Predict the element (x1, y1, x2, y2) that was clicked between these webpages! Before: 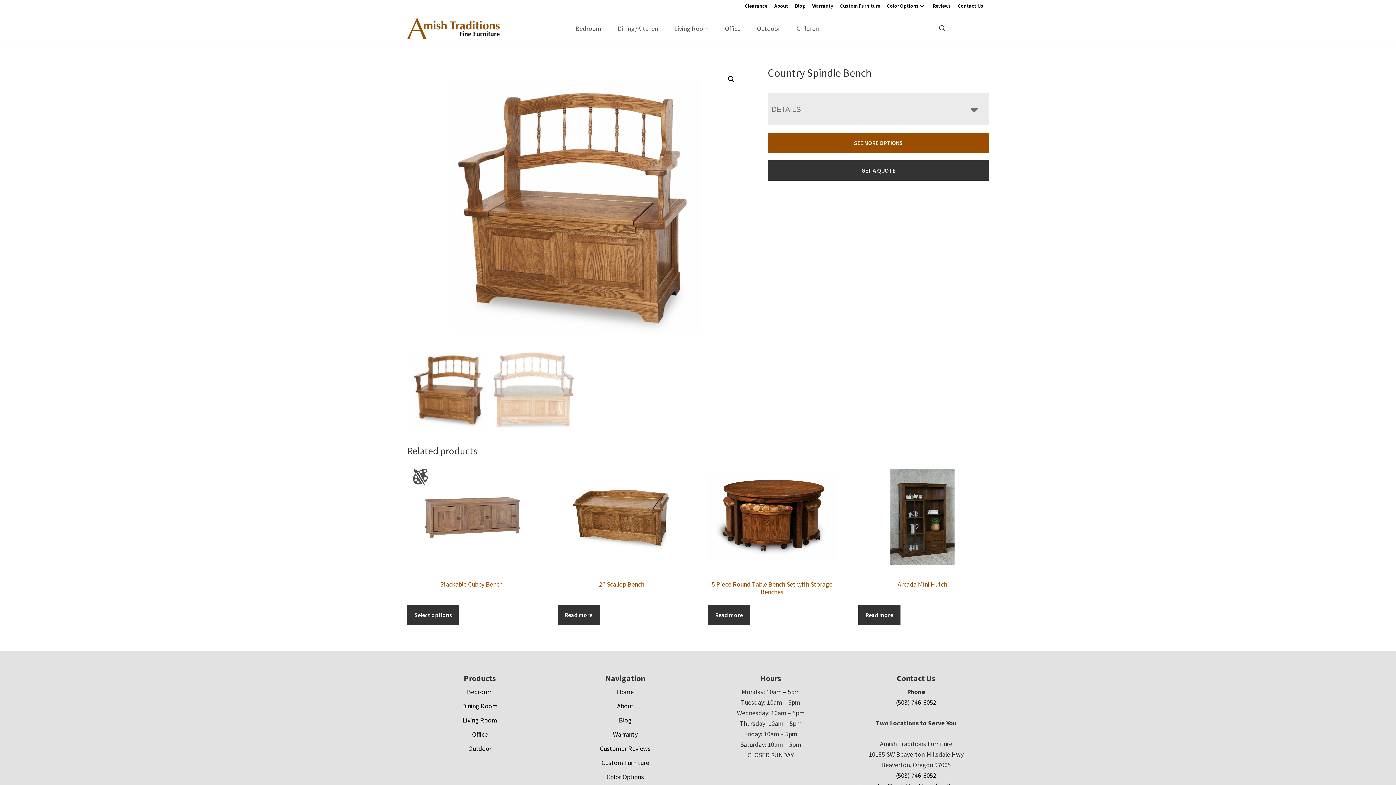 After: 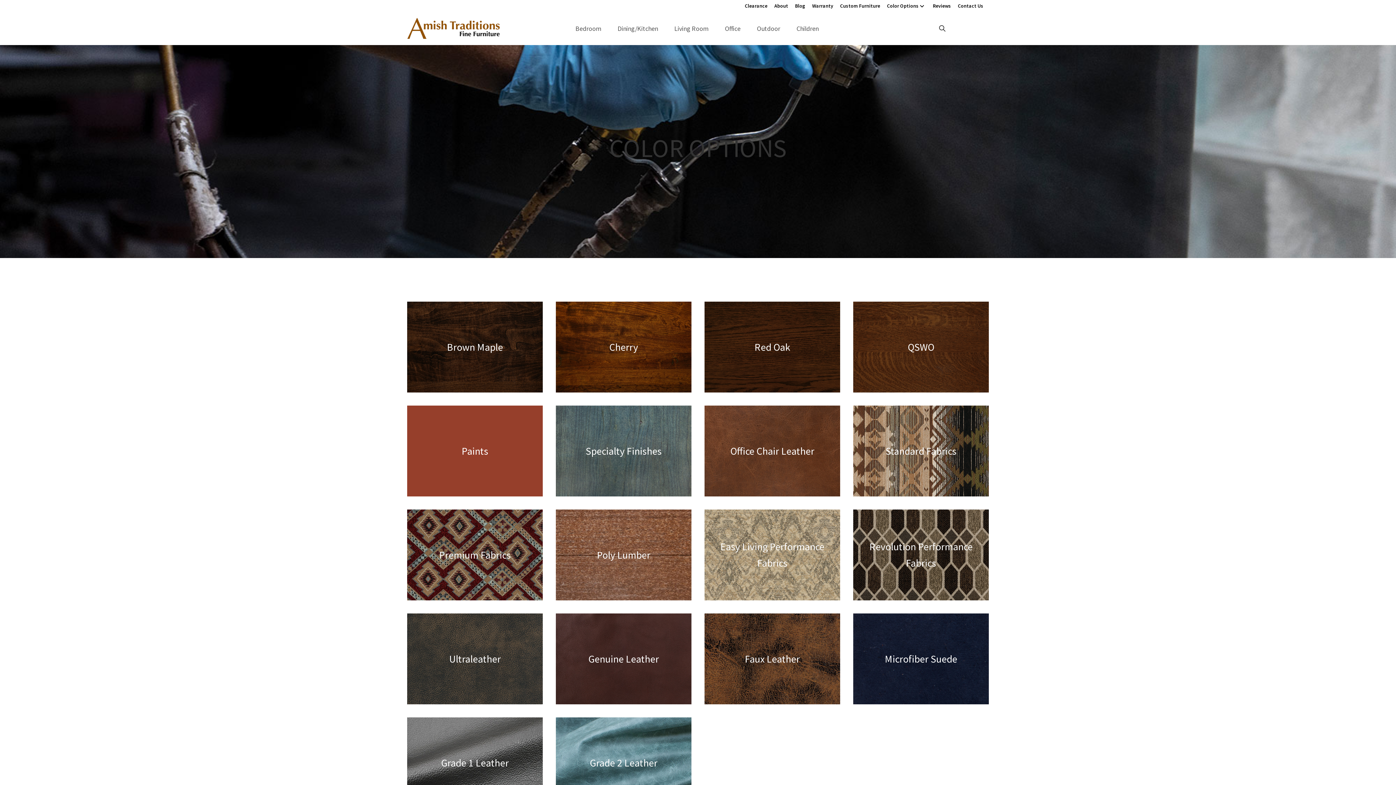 Action: bbox: (606, 772, 644, 781) label: Color Options